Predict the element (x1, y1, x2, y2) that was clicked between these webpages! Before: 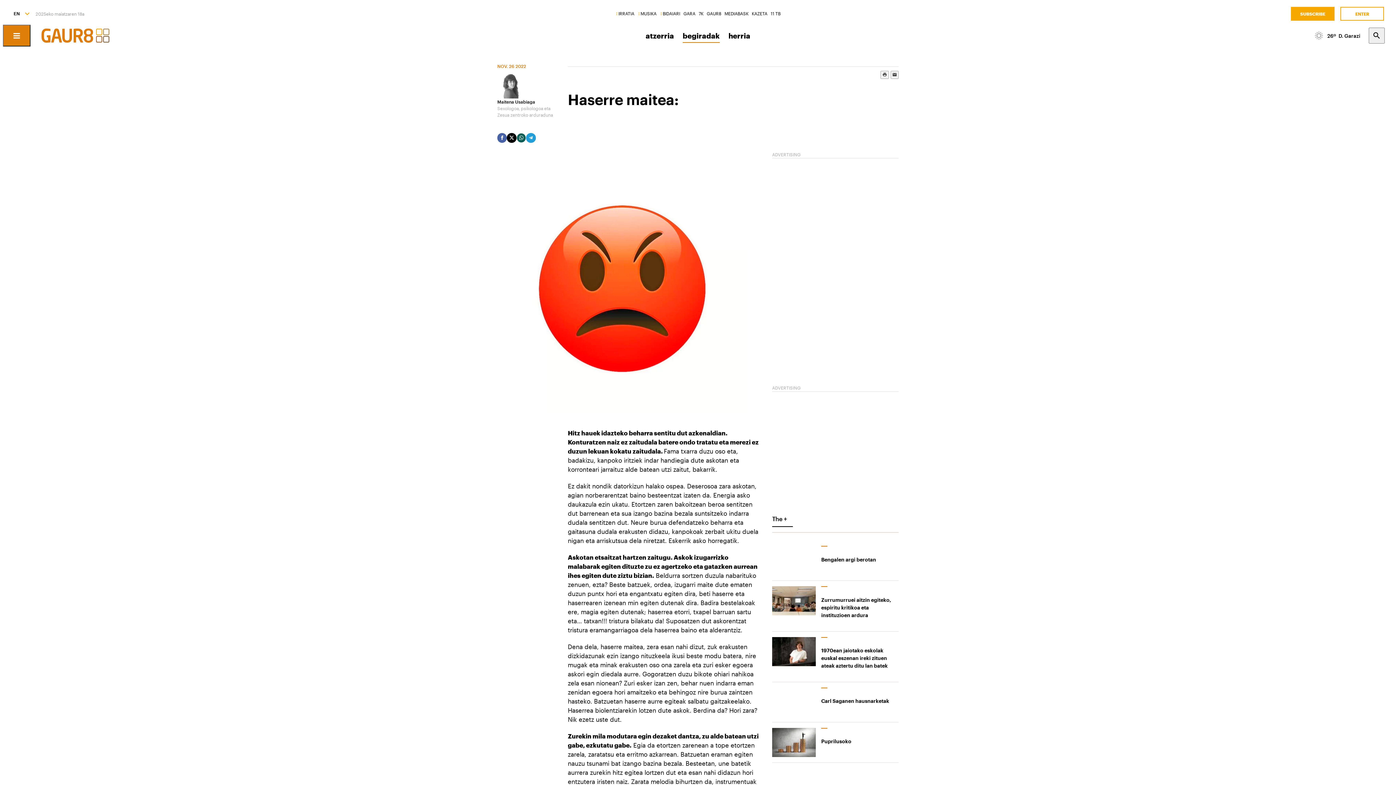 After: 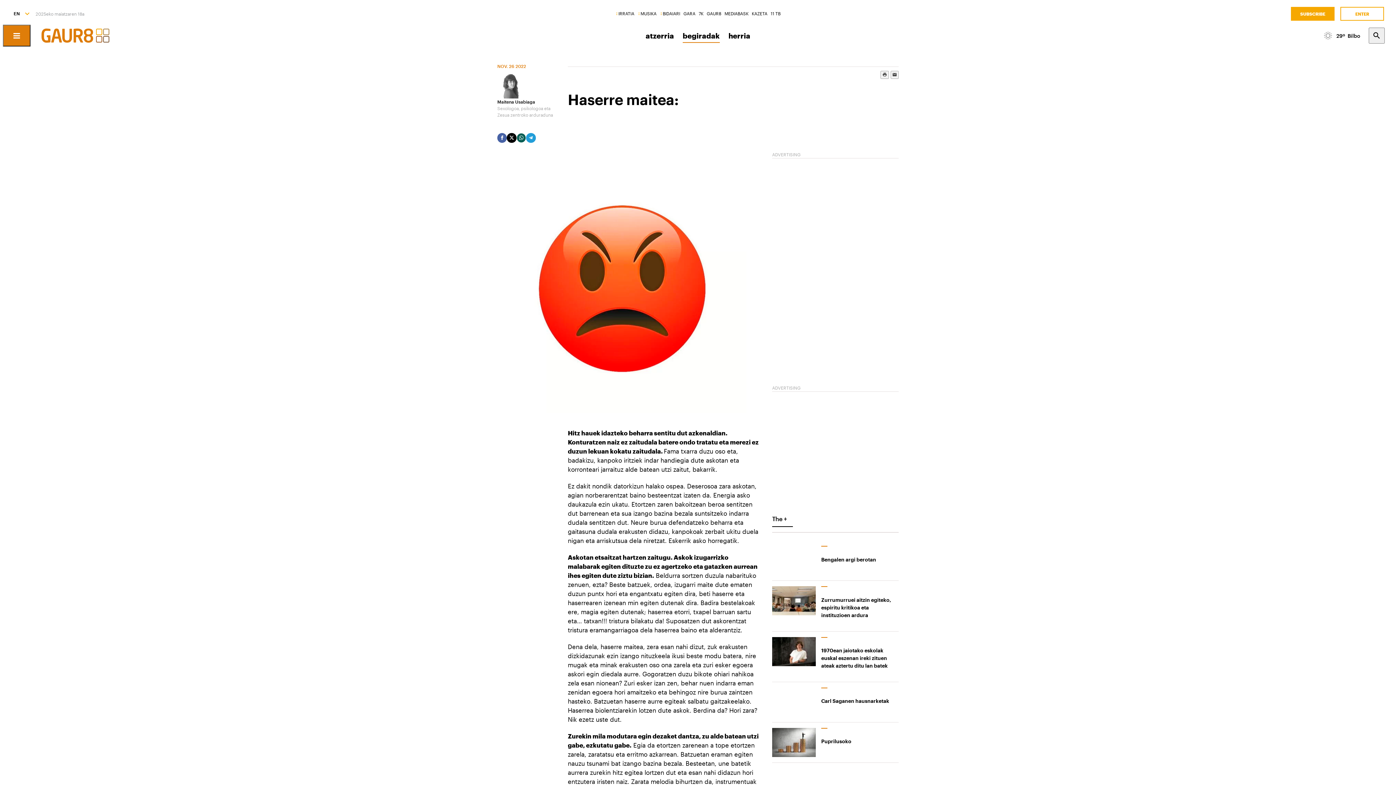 Action: bbox: (516, 133, 526, 142)